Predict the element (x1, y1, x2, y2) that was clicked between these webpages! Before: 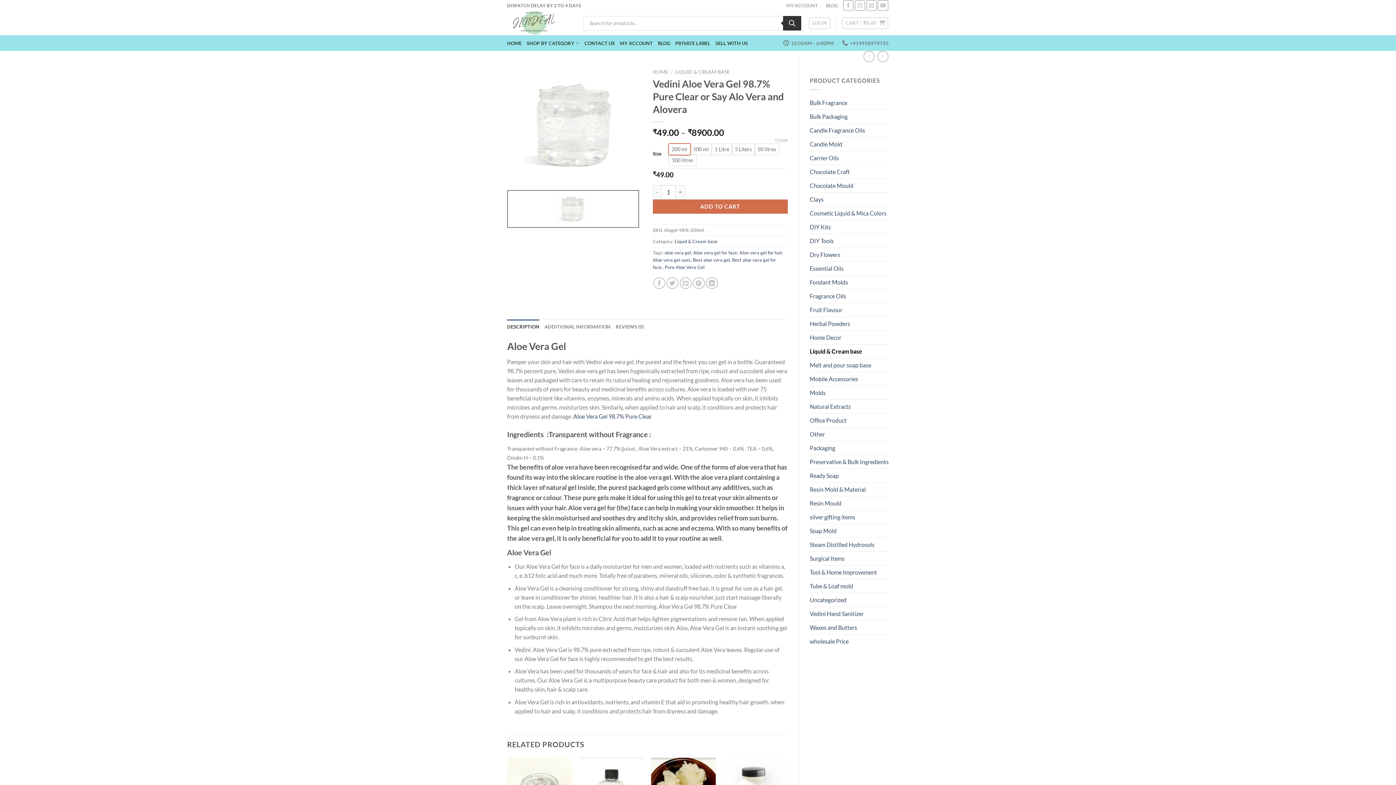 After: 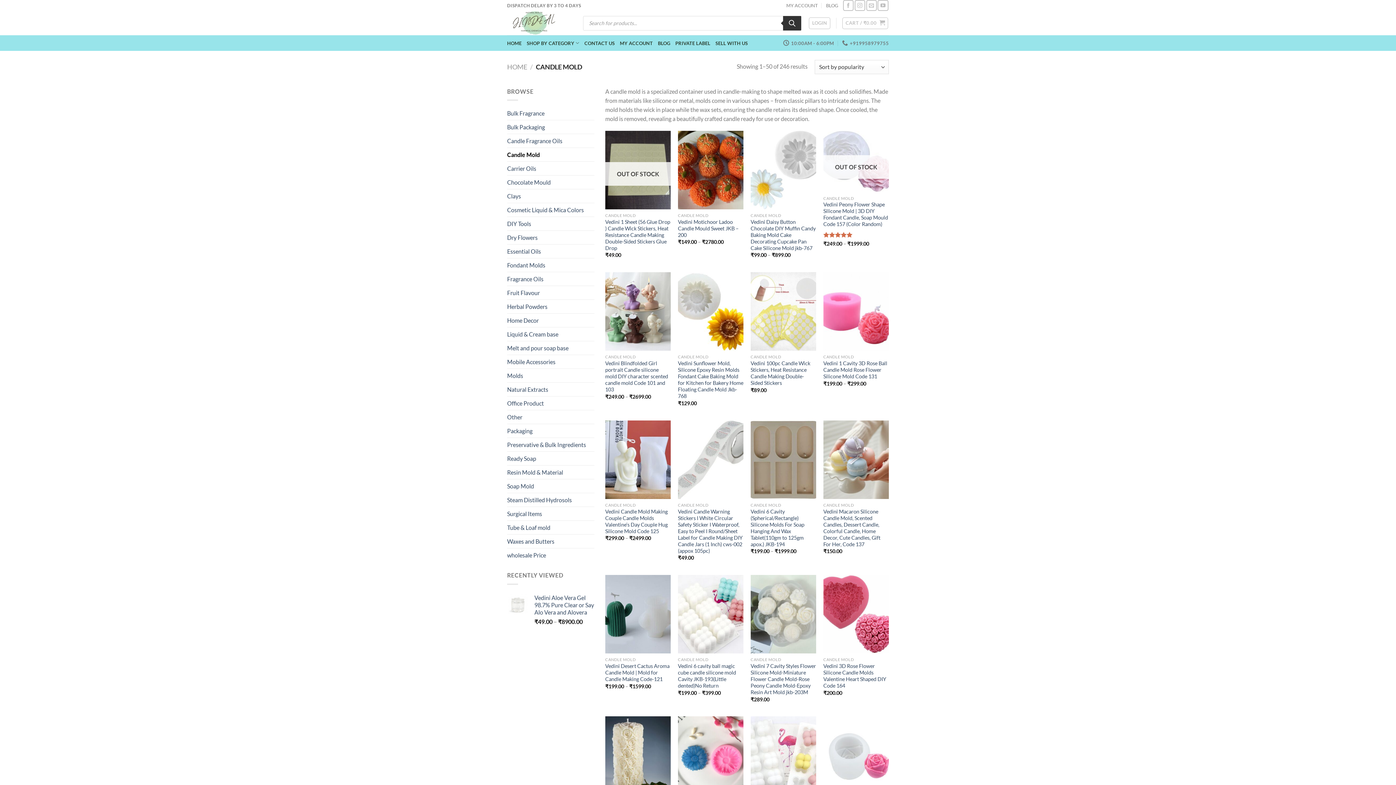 Action: bbox: (810, 137, 889, 150) label: Candle Mold